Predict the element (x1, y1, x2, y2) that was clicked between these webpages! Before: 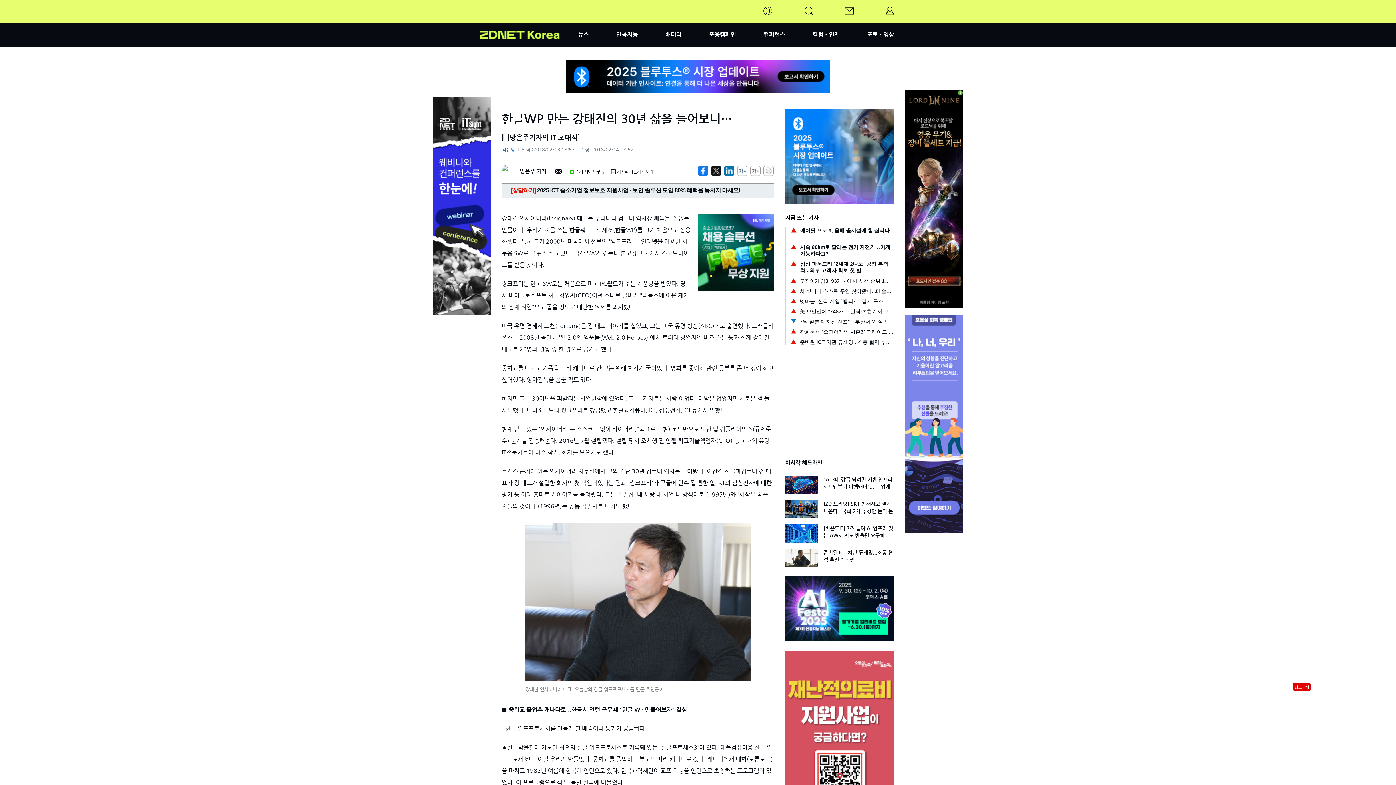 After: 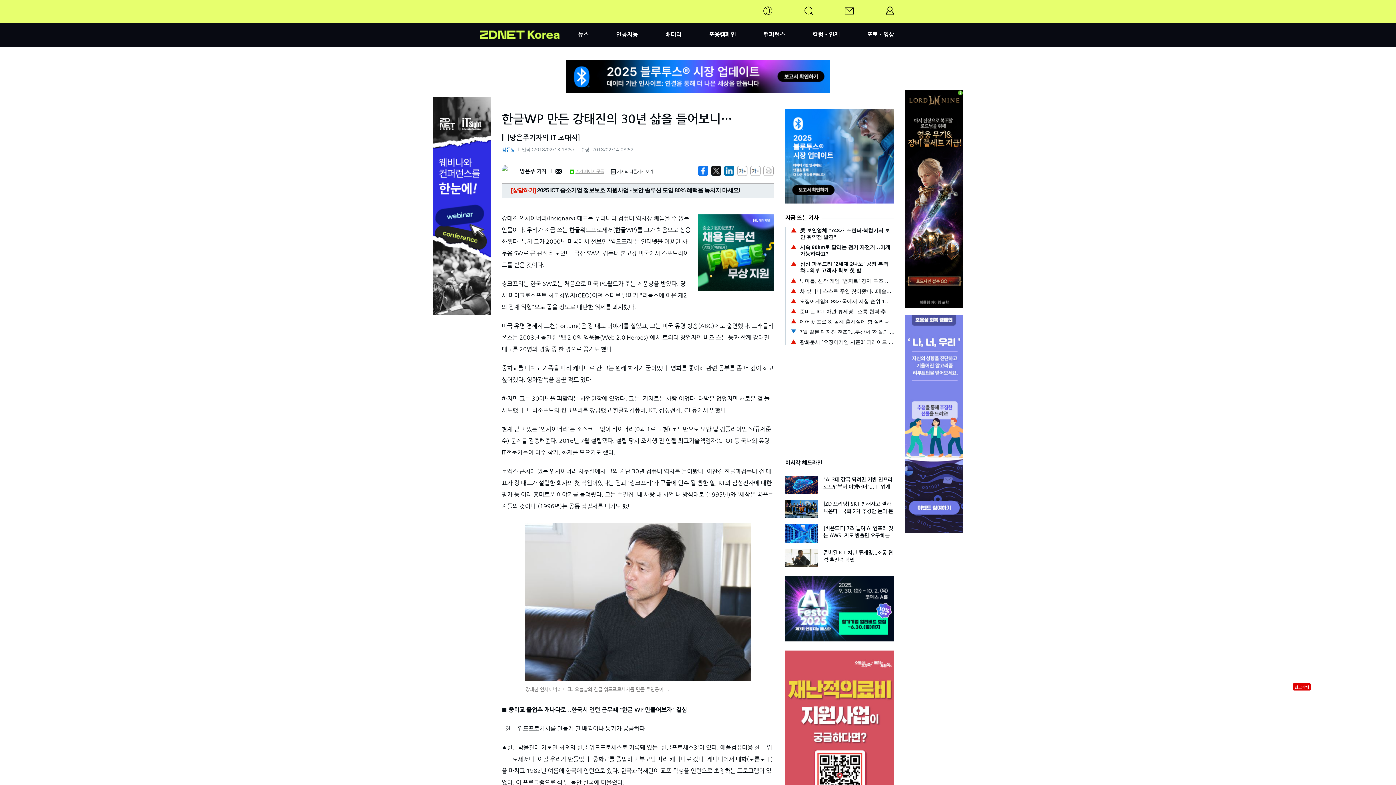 Action: bbox: (569, 169, 604, 174) label: 기자 페이지 구독